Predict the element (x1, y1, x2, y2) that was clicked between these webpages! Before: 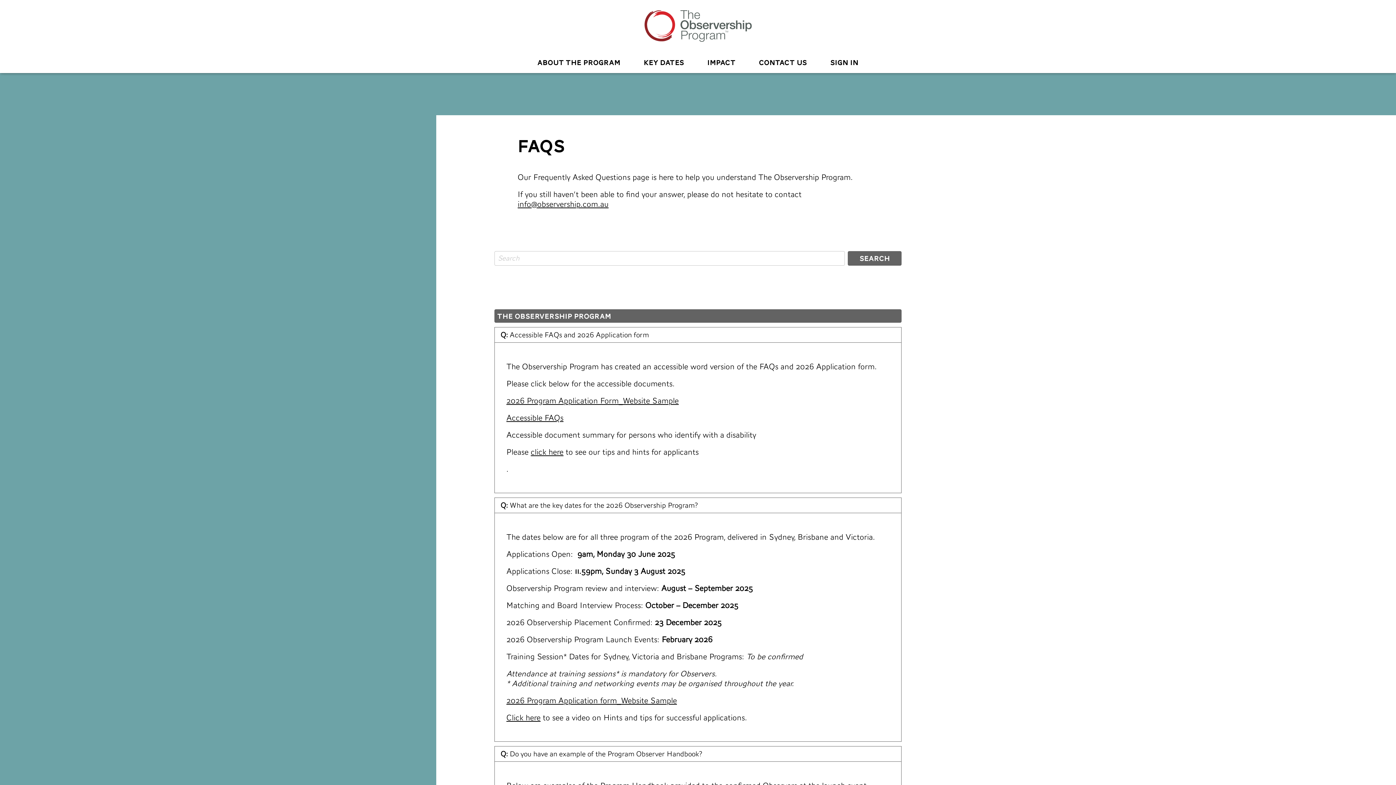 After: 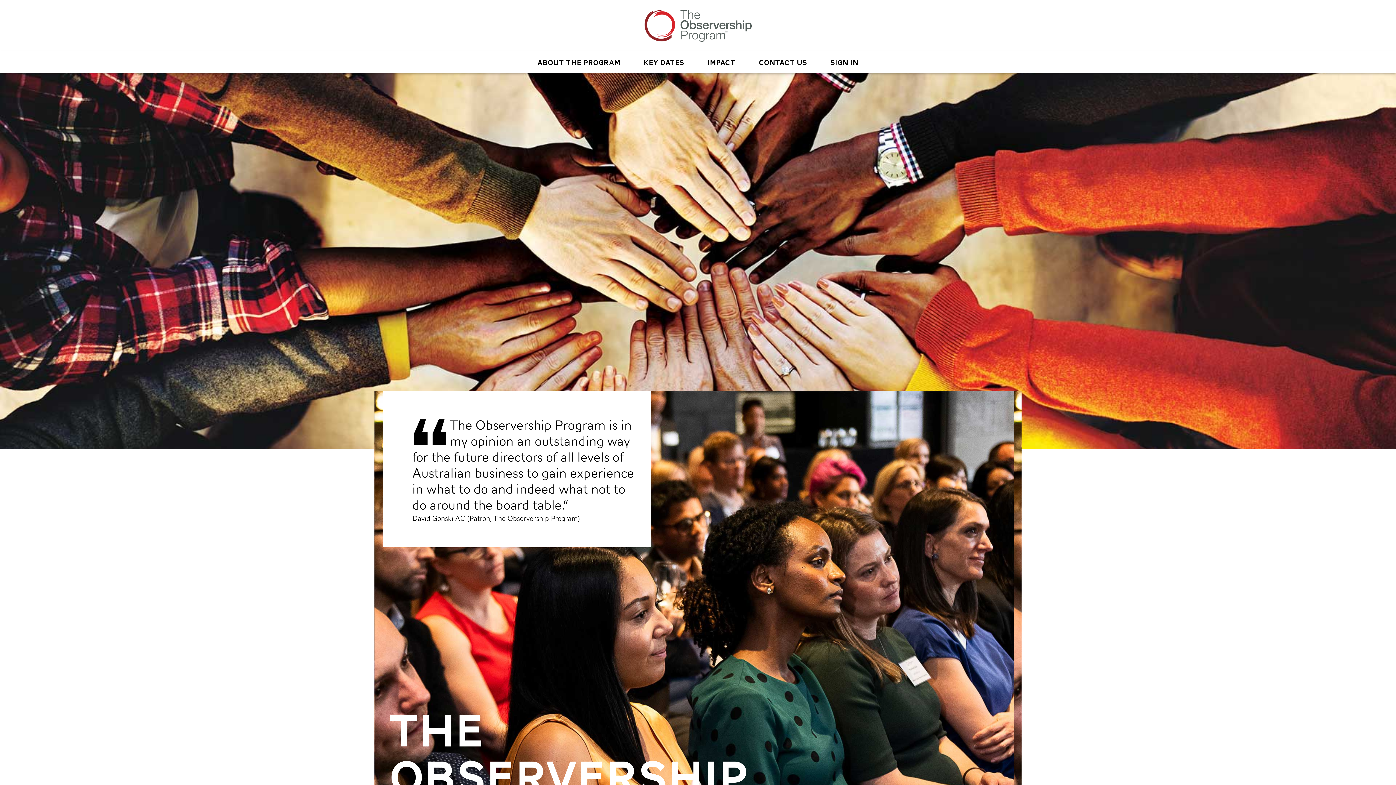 Action: bbox: (644, 8, 751, 41)